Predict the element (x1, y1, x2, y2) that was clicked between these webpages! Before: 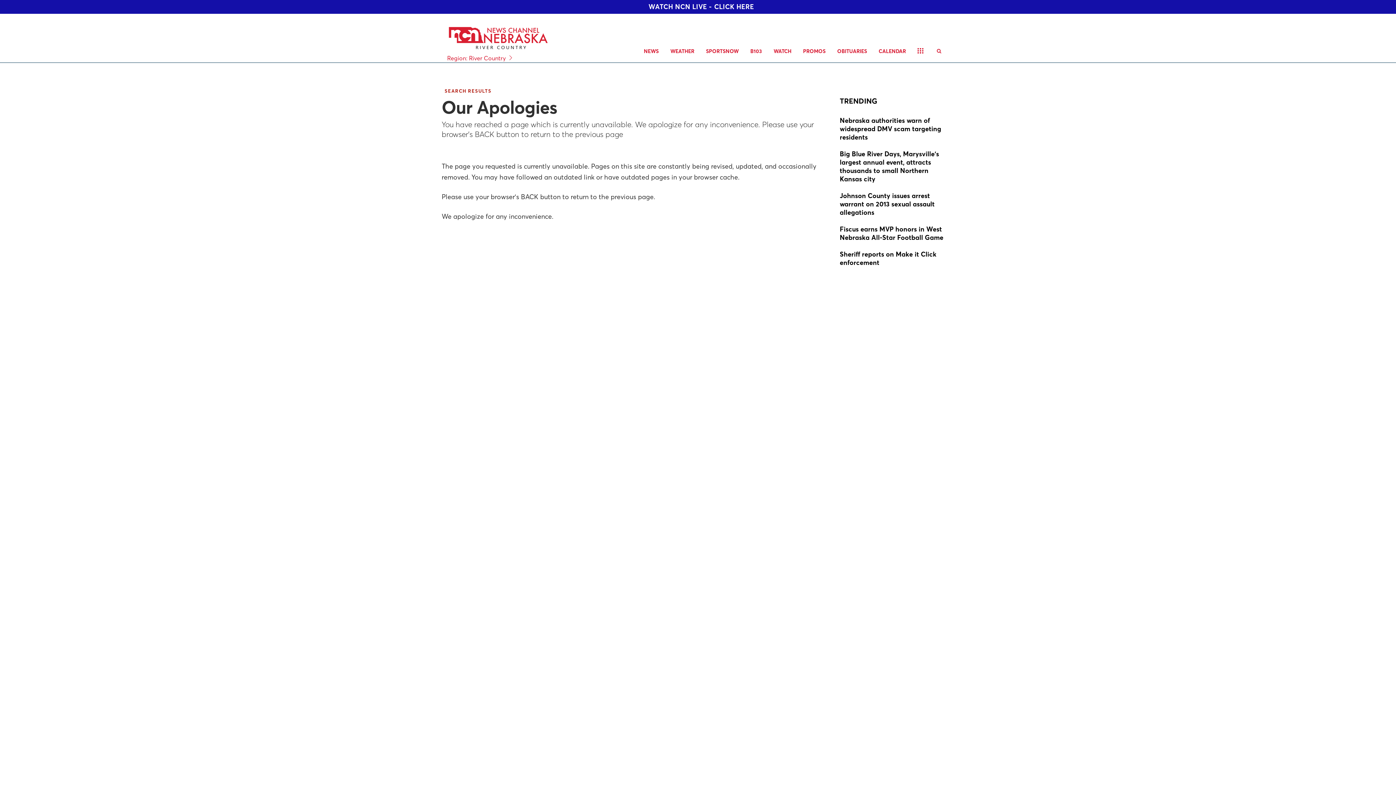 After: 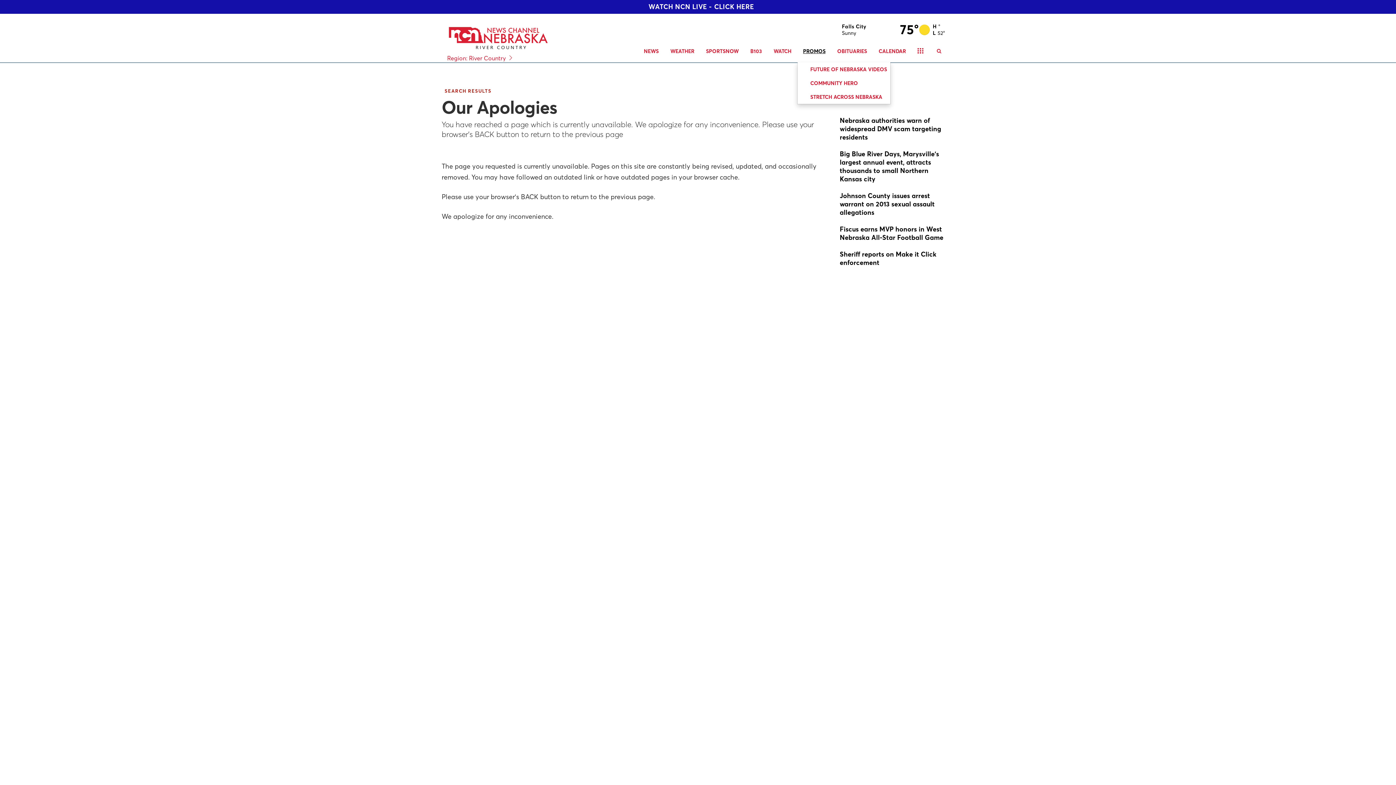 Action: label: PROMOS bbox: (797, 40, 831, 62)